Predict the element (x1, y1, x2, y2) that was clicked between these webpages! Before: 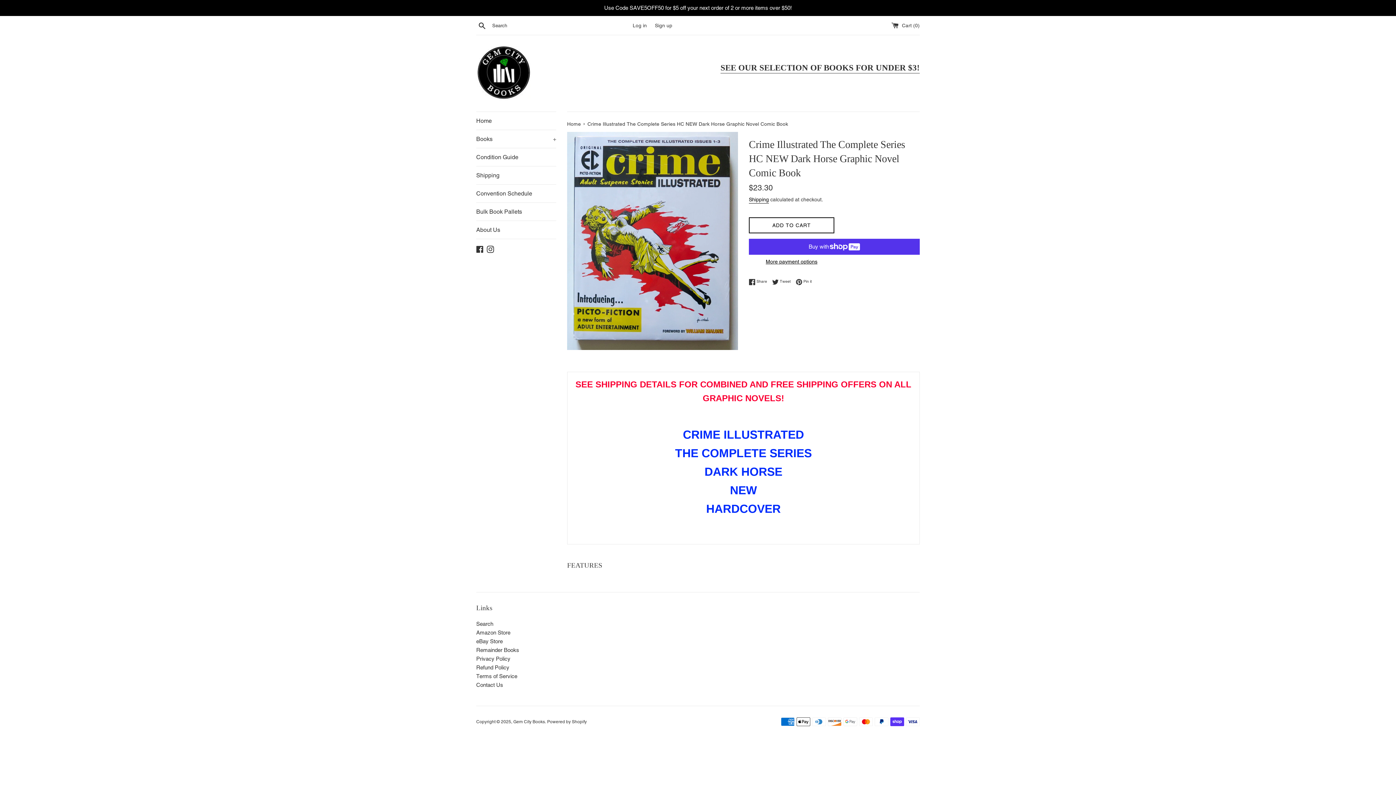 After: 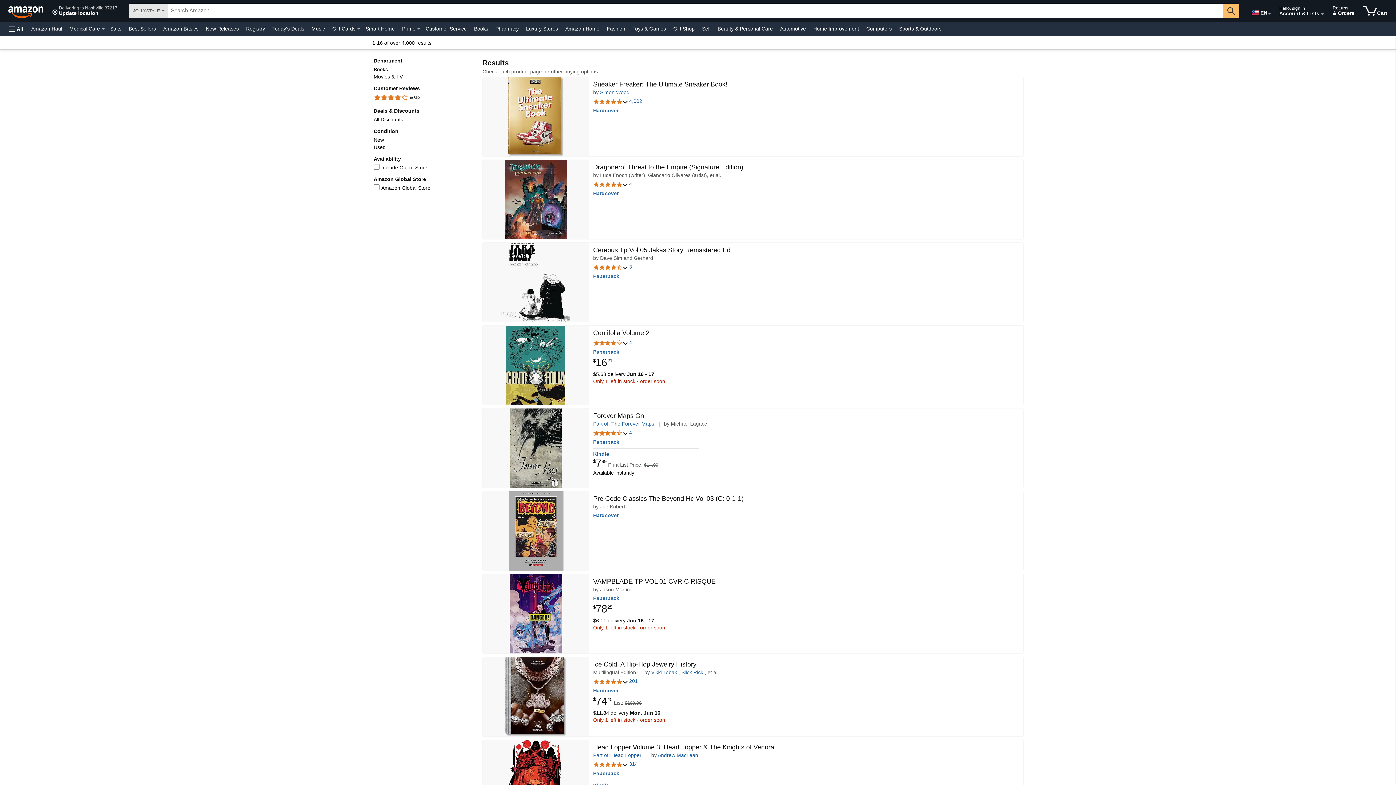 Action: label: Amazon Store bbox: (476, 629, 510, 636)